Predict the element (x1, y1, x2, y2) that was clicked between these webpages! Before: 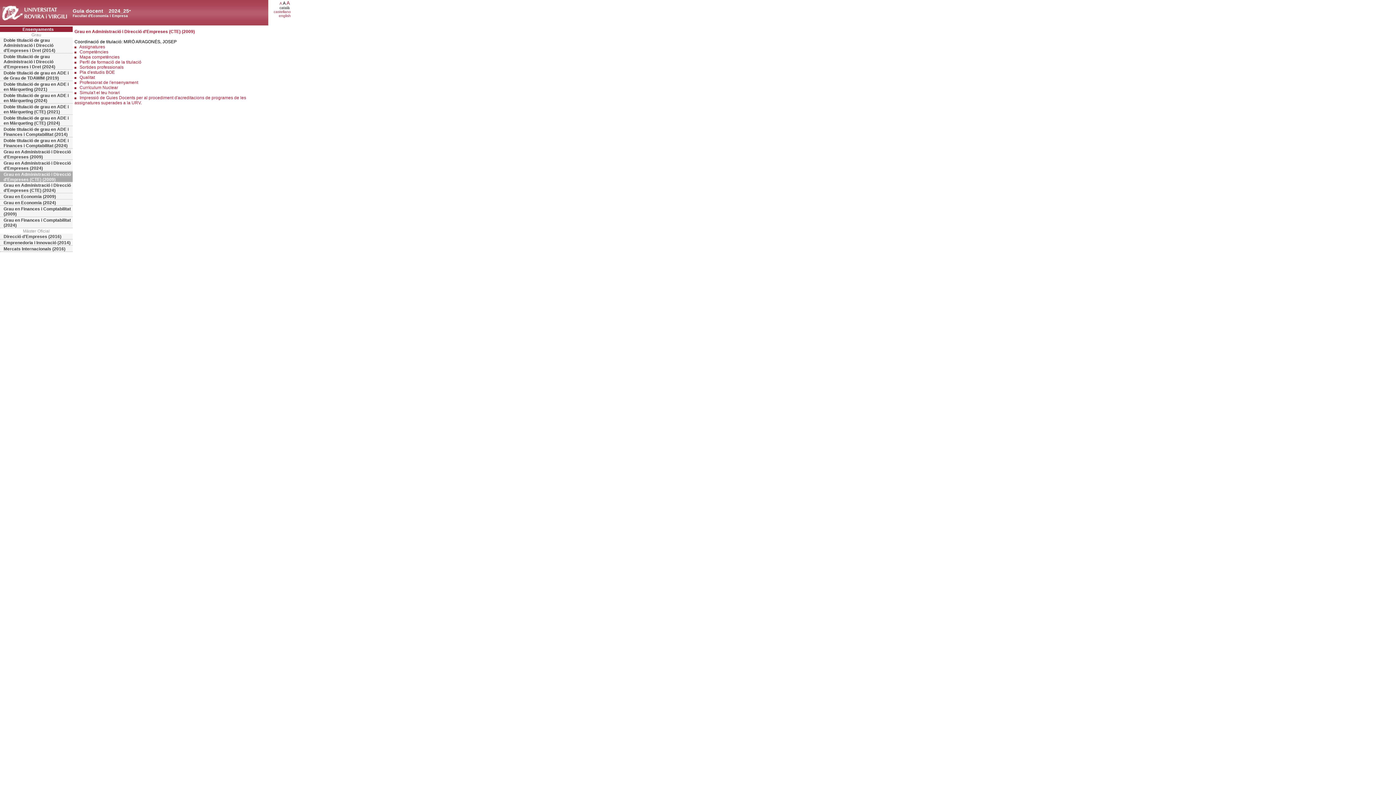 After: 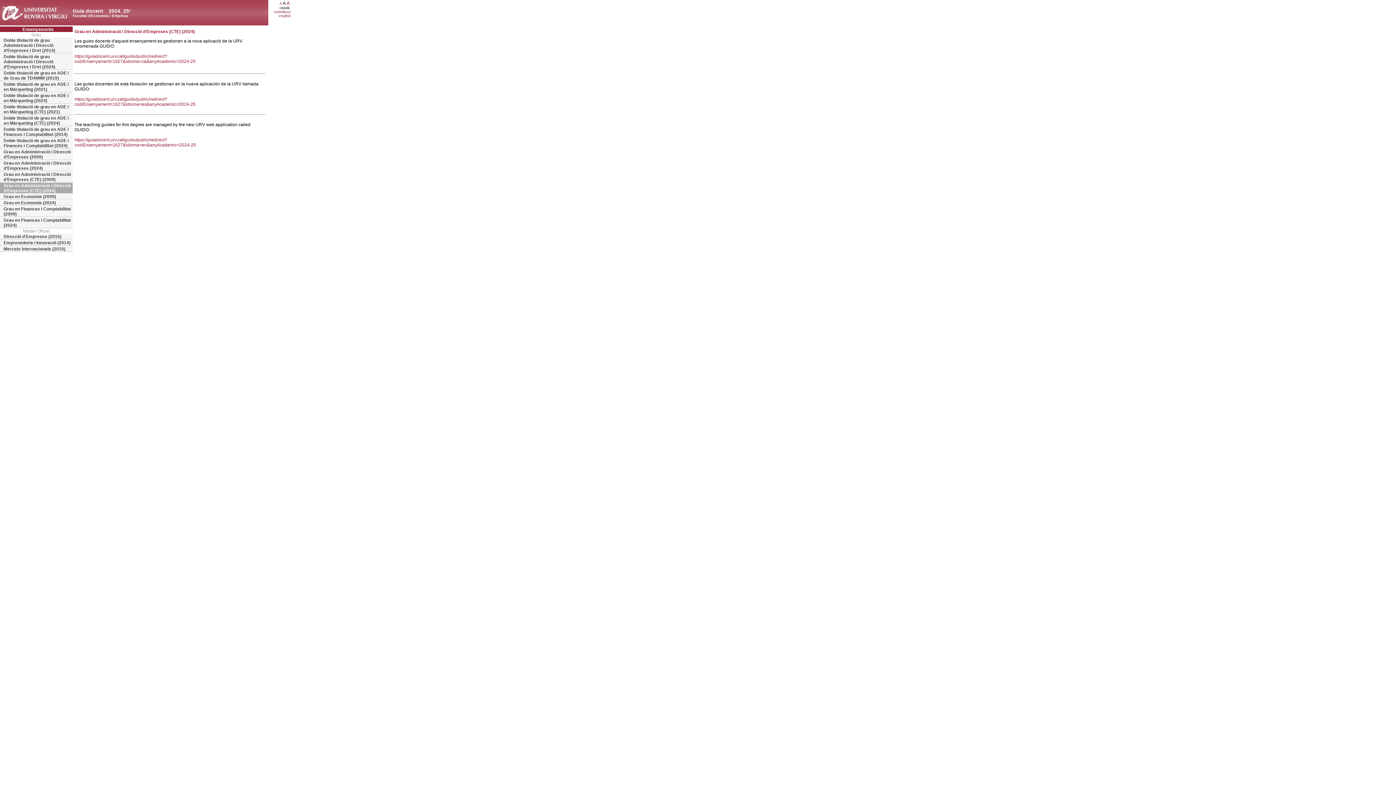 Action: label: Grau en Administració i Direcció d'Empreses (CTE) (2024) bbox: (0, 182, 72, 193)